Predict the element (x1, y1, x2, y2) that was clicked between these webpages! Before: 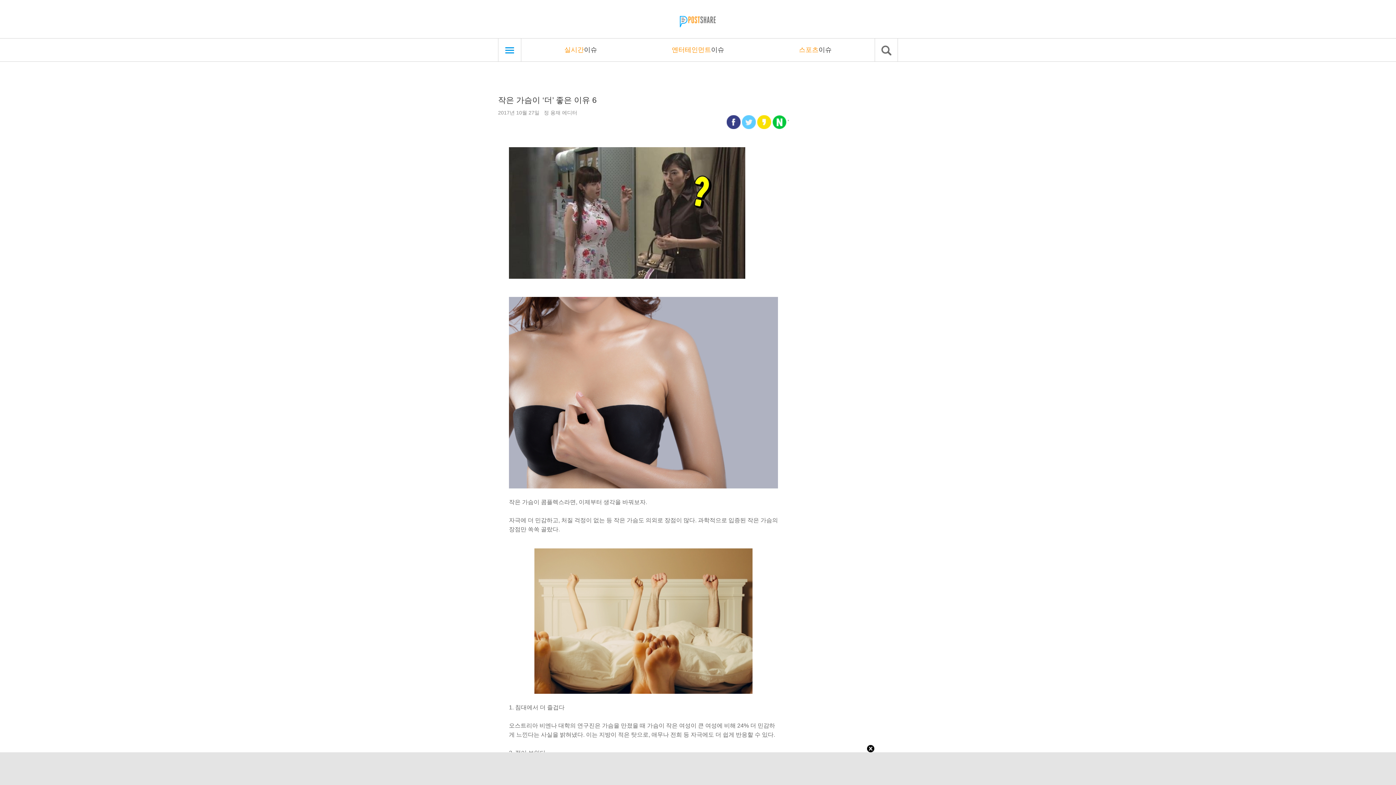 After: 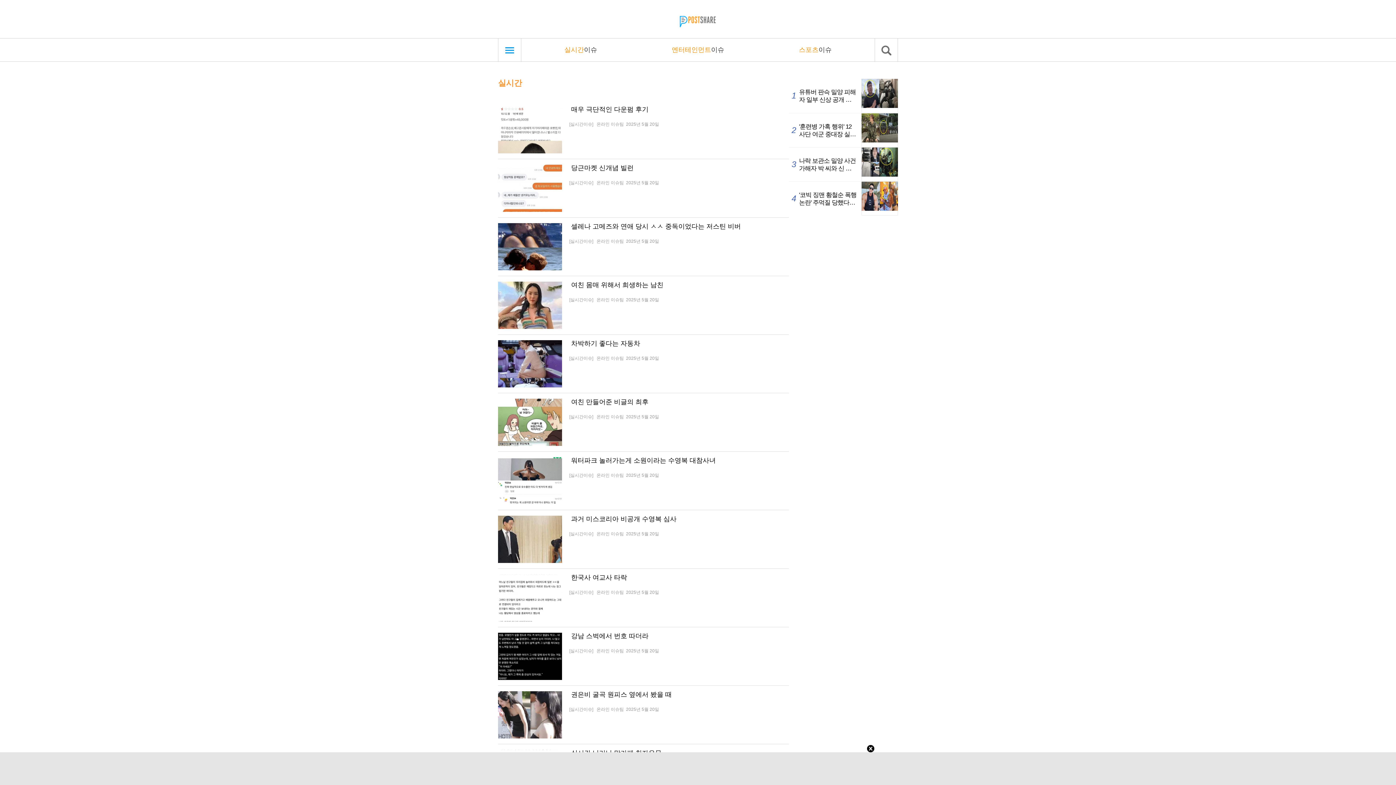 Action: bbox: (564, 46, 597, 53) label: 실시간이슈